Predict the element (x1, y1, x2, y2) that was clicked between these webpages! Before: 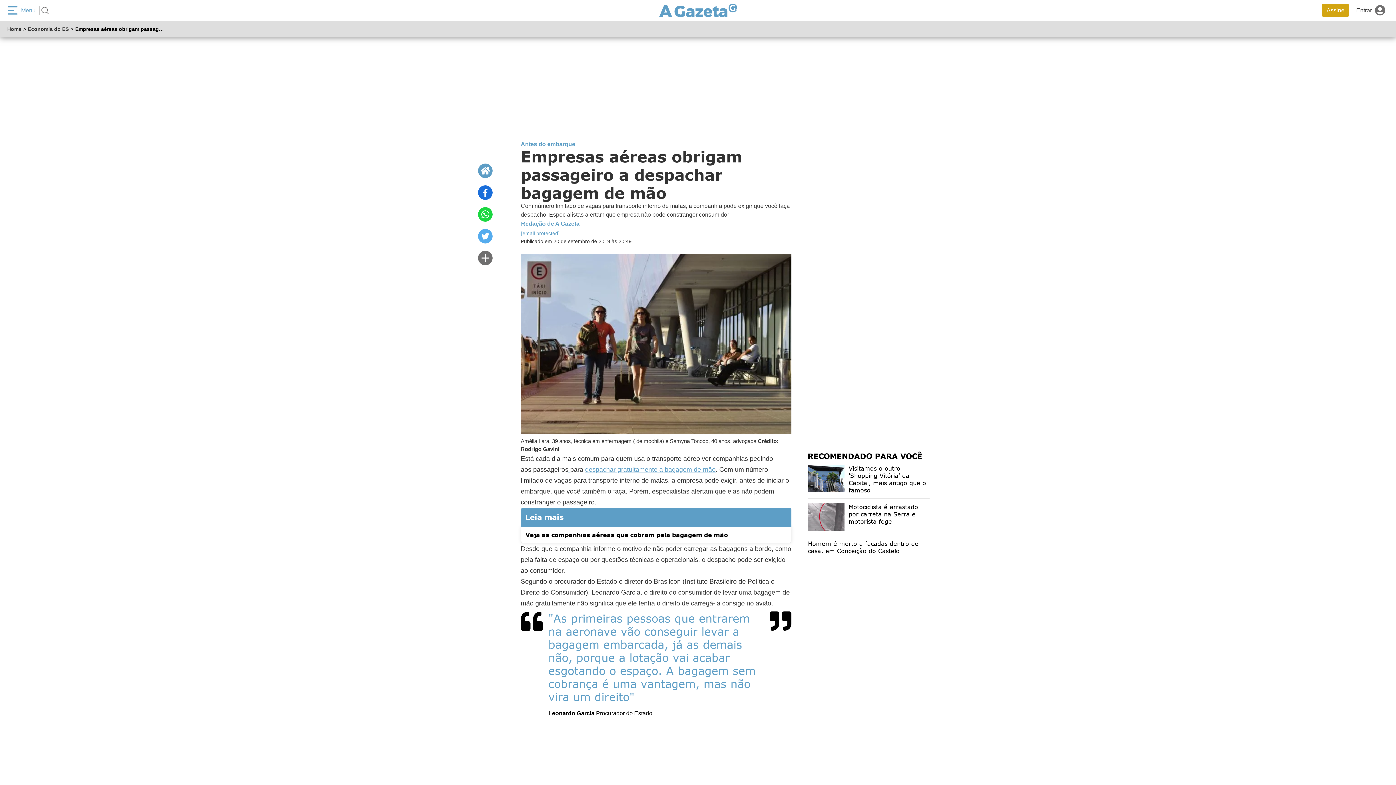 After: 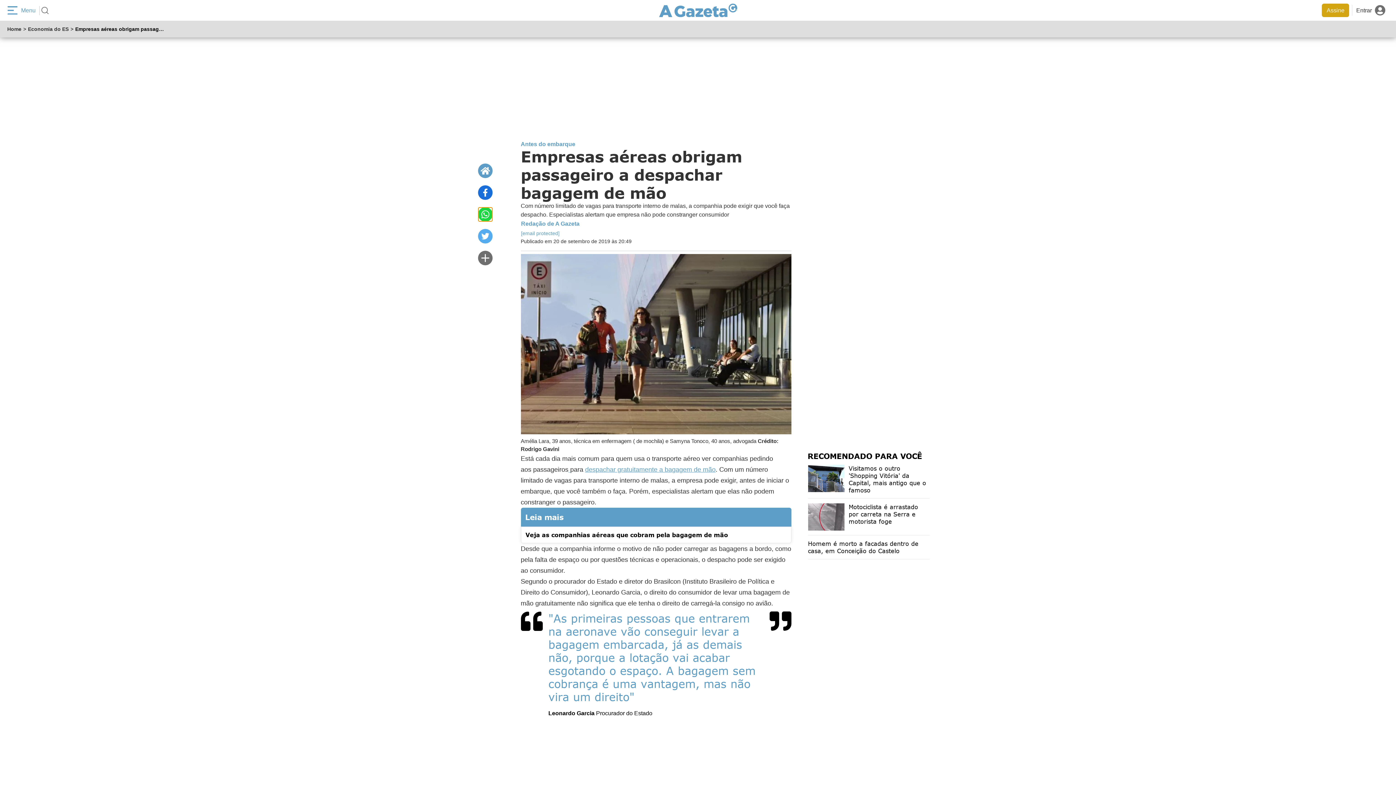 Action: bbox: (478, 207, 492, 221)